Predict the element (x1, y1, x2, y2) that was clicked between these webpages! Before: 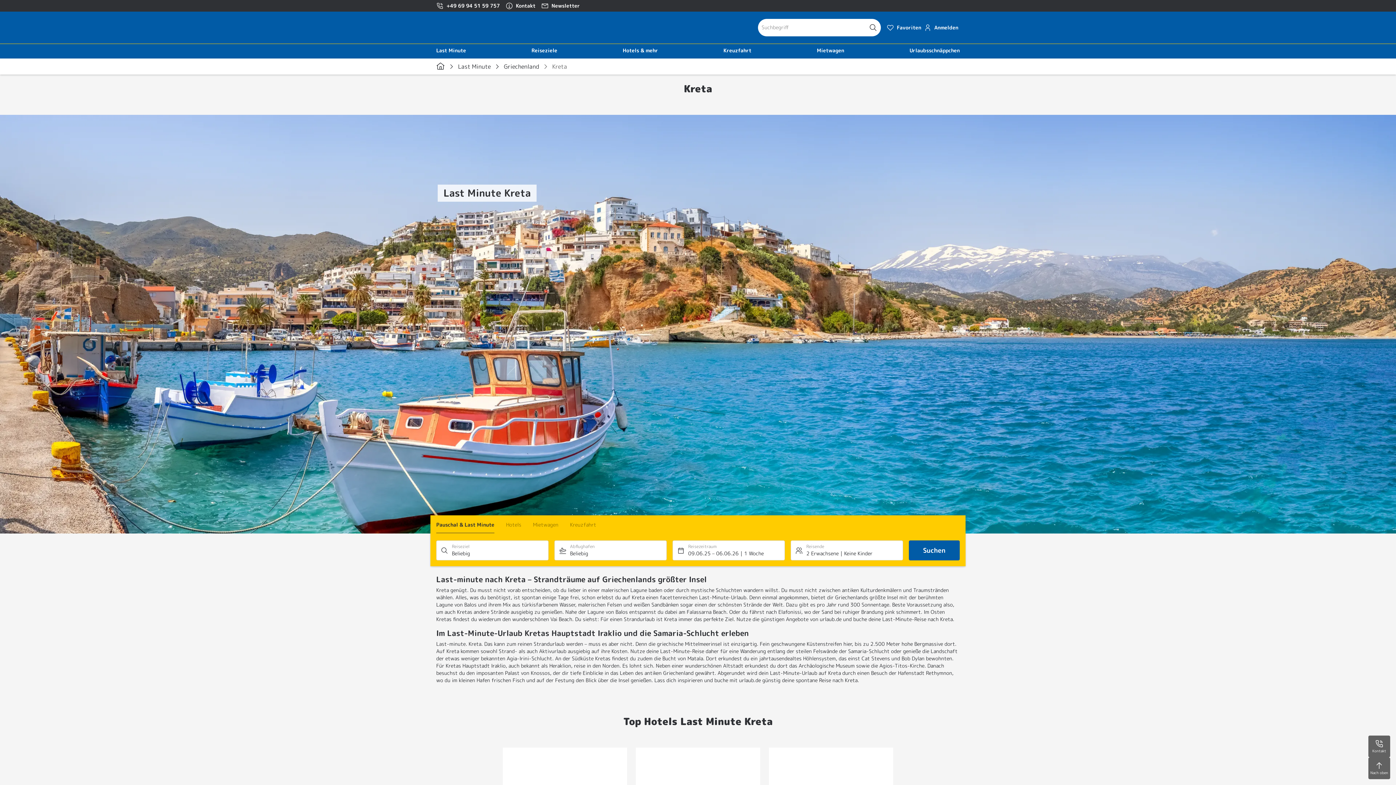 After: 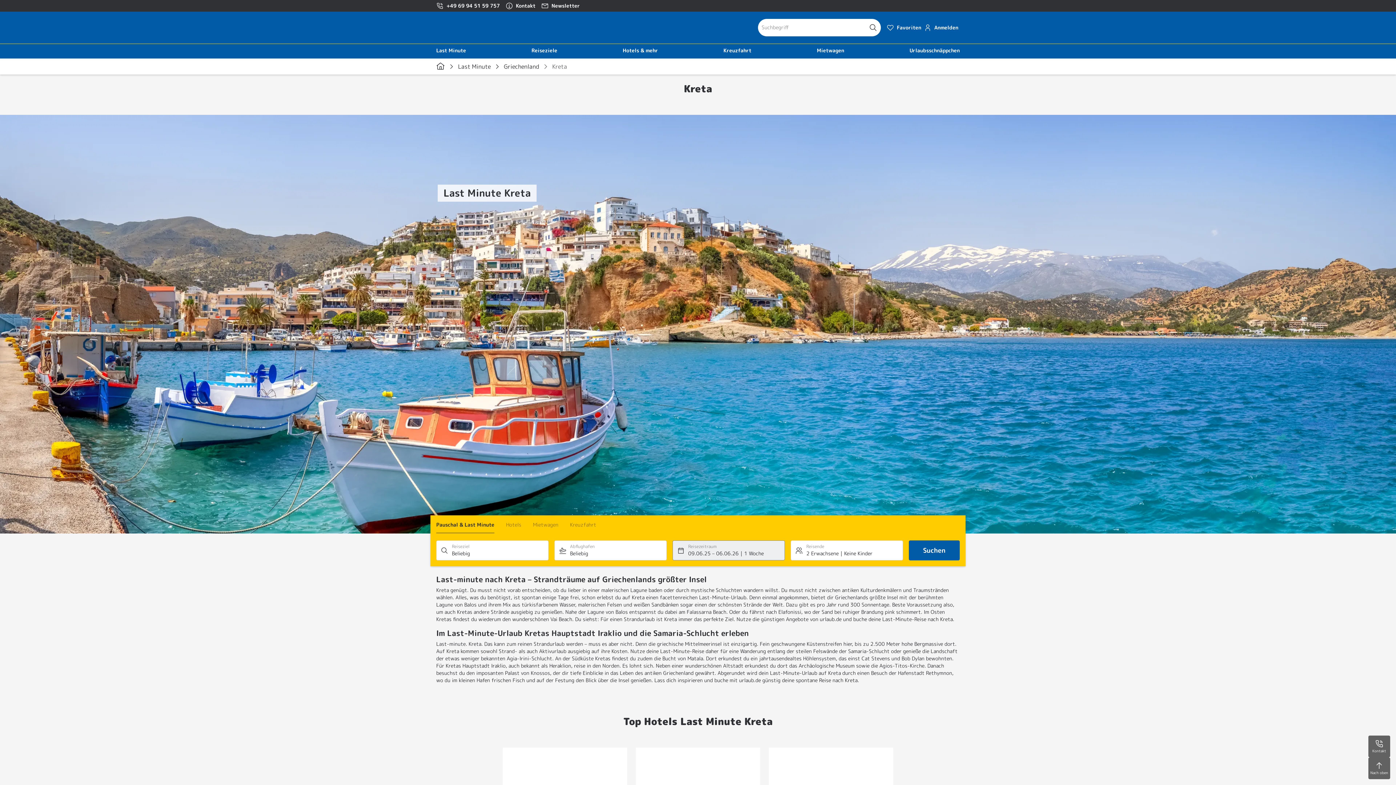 Action: label: Reisezeitraum
09.06.25 – 06.06.261 Woche bbox: (672, 540, 785, 560)